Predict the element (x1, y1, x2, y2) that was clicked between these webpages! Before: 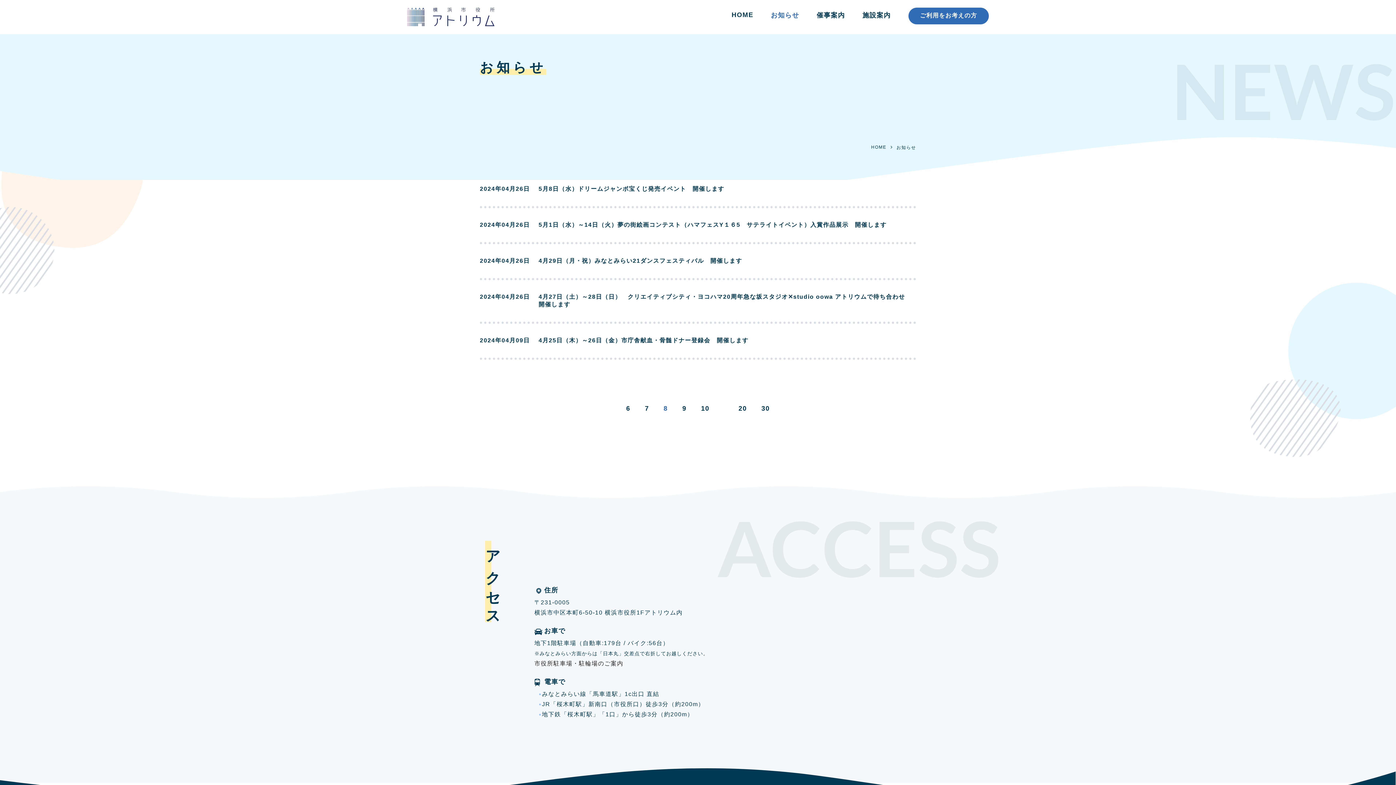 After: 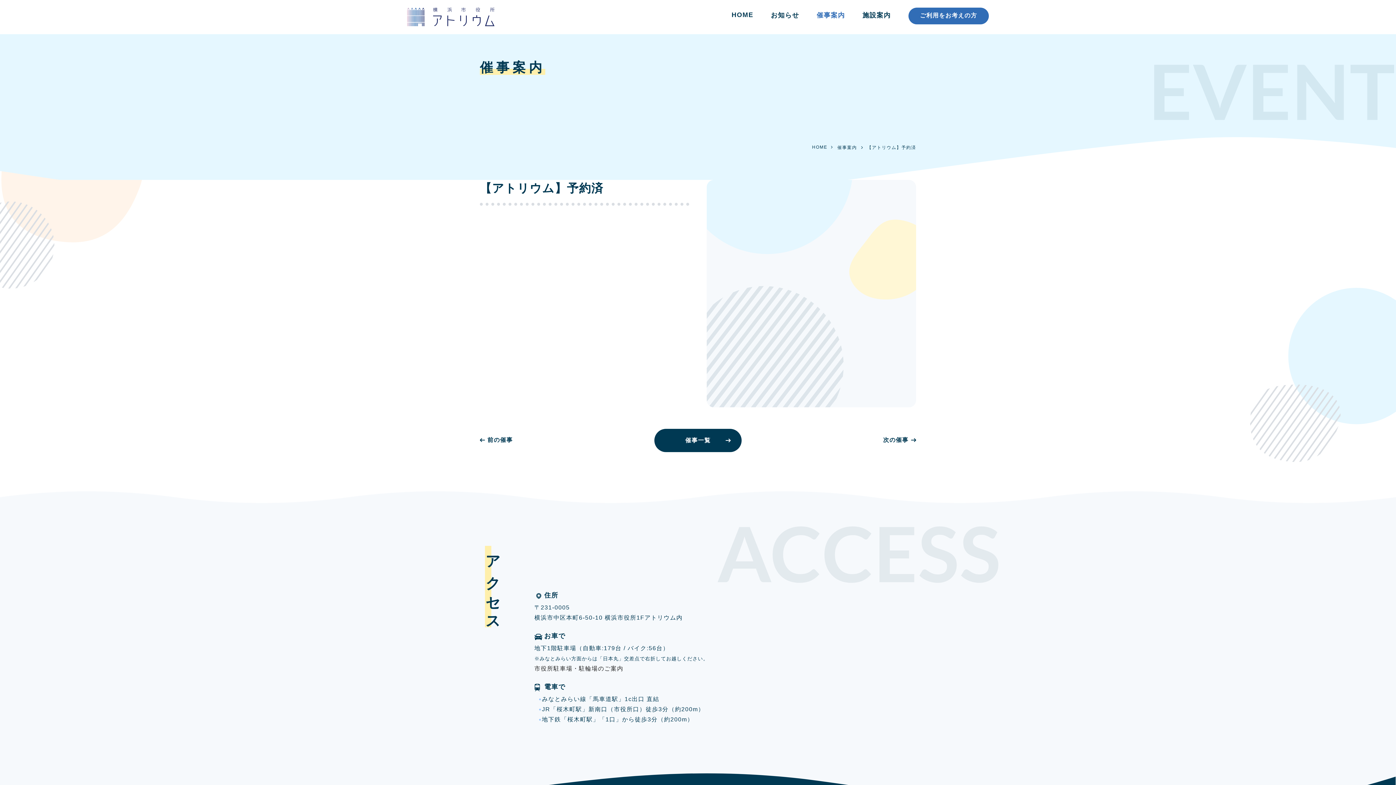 Action: bbox: (538, 337, 748, 343) label: 4月25日（木）～26日（金）市庁舎献血・骨髄ドナー登録会　開催します